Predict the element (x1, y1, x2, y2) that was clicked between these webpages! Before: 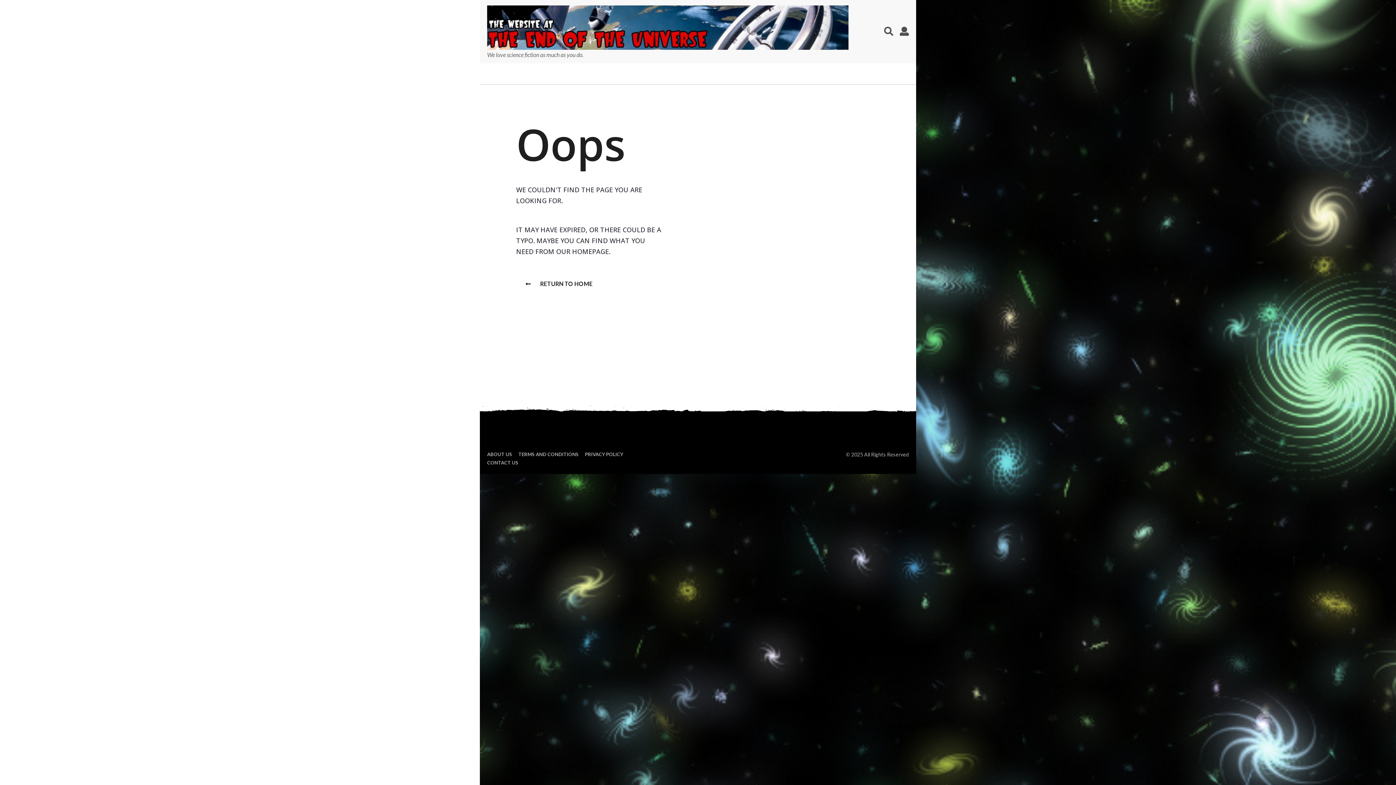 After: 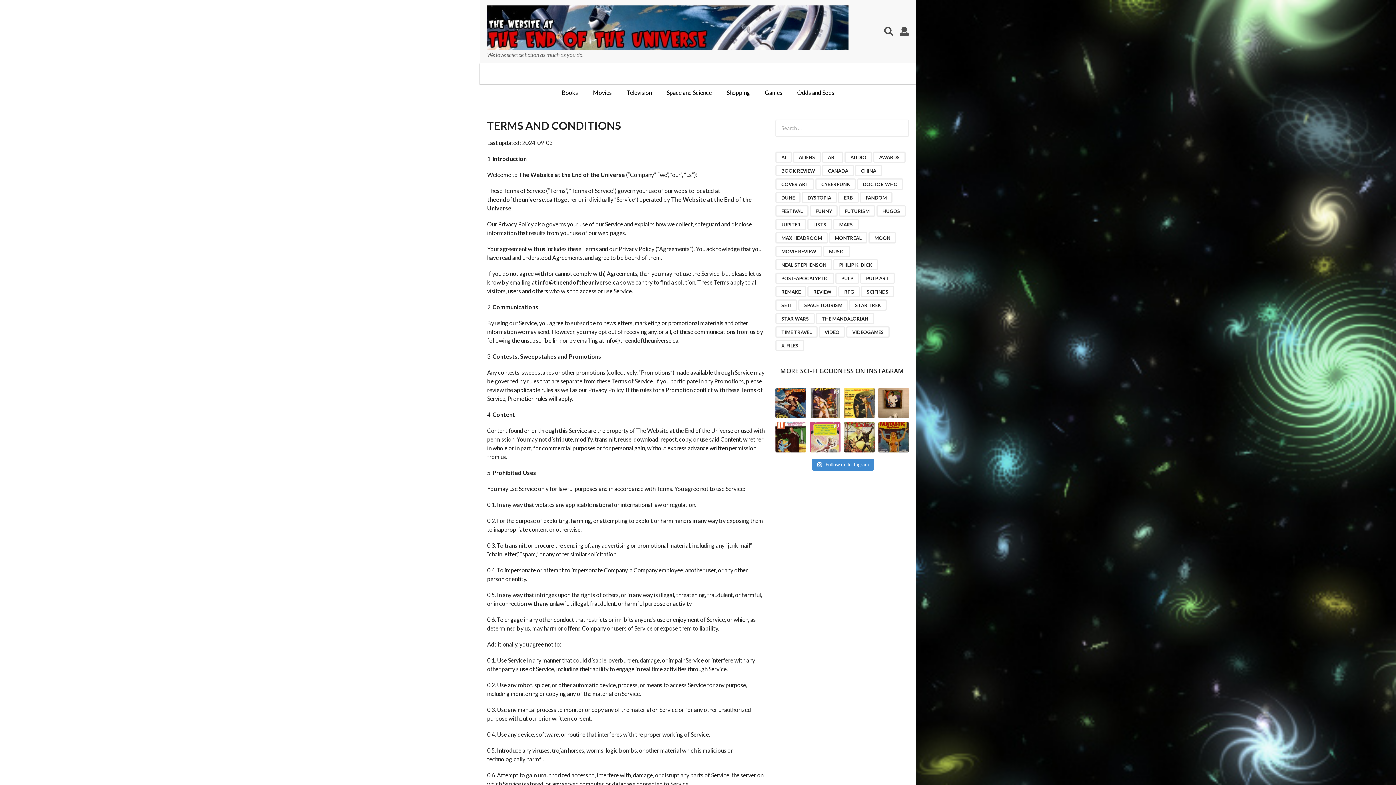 Action: label: TERMS AND CONDITIONS bbox: (518, 451, 578, 457)